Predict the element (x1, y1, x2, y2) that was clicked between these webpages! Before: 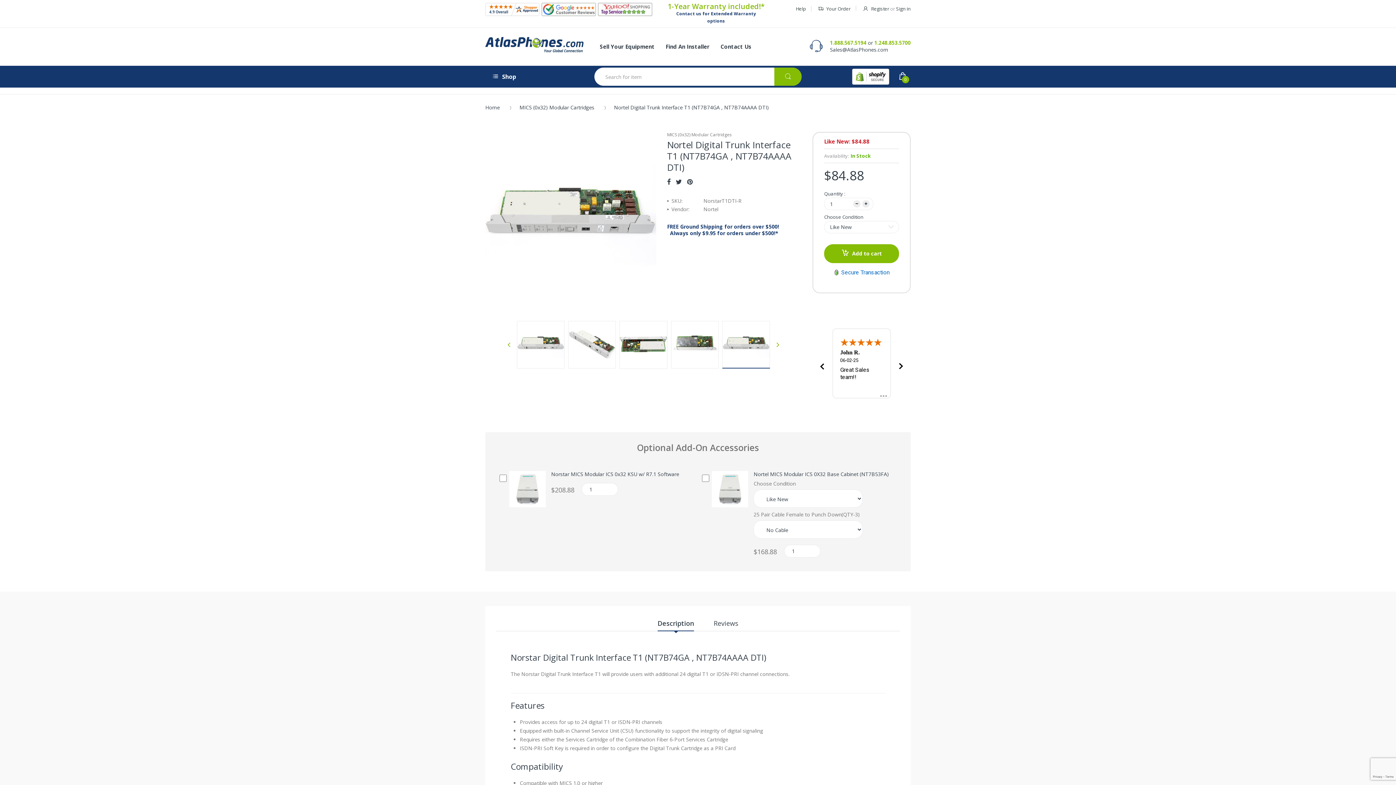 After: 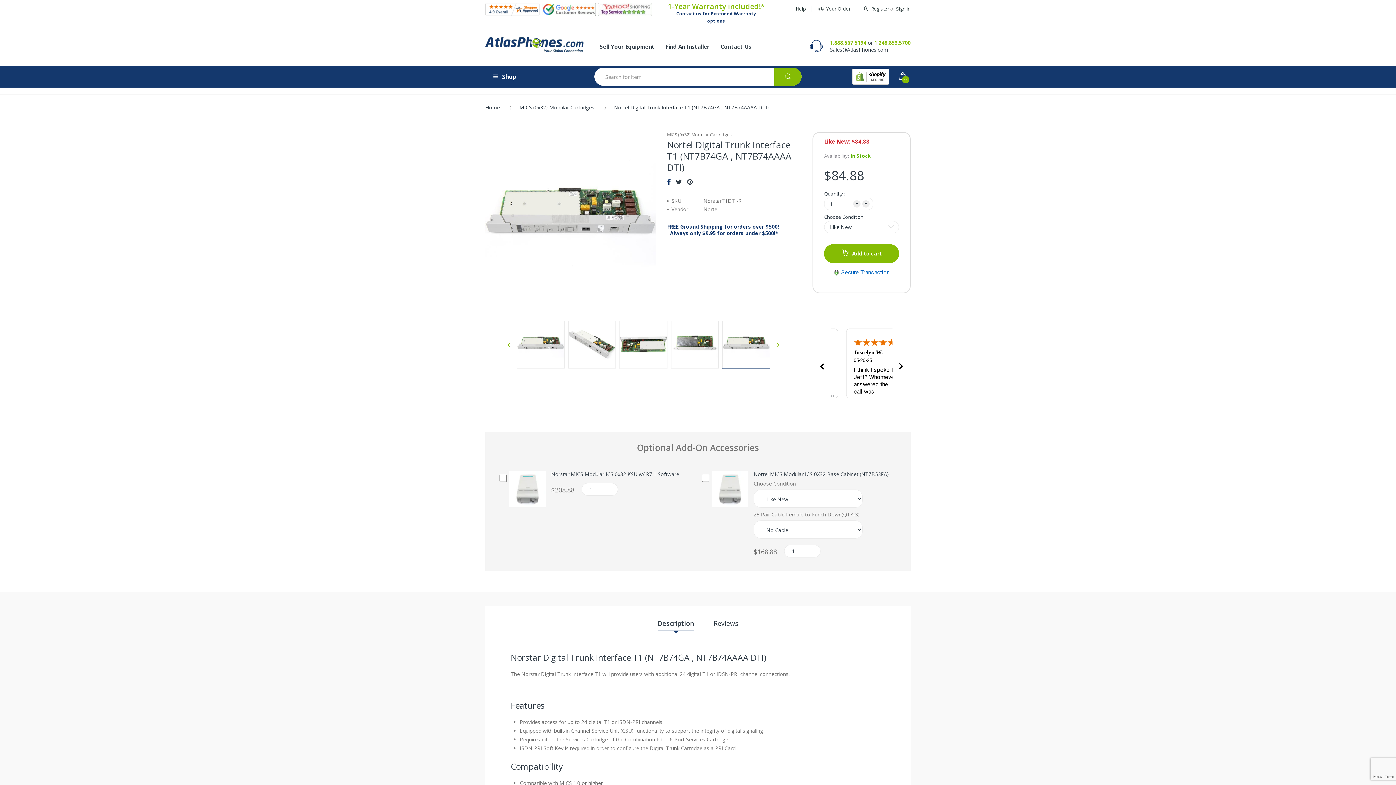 Action: bbox: (667, 176, 670, 186)